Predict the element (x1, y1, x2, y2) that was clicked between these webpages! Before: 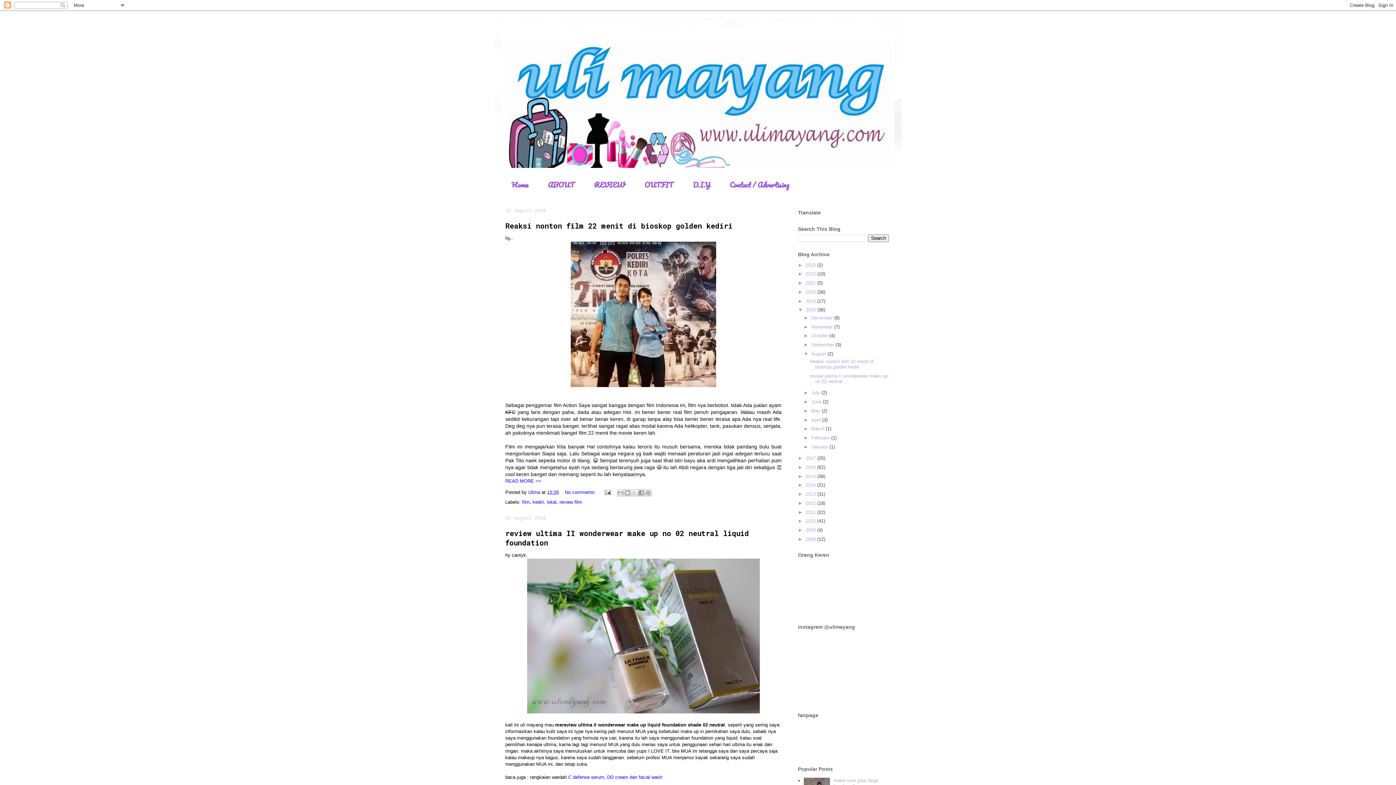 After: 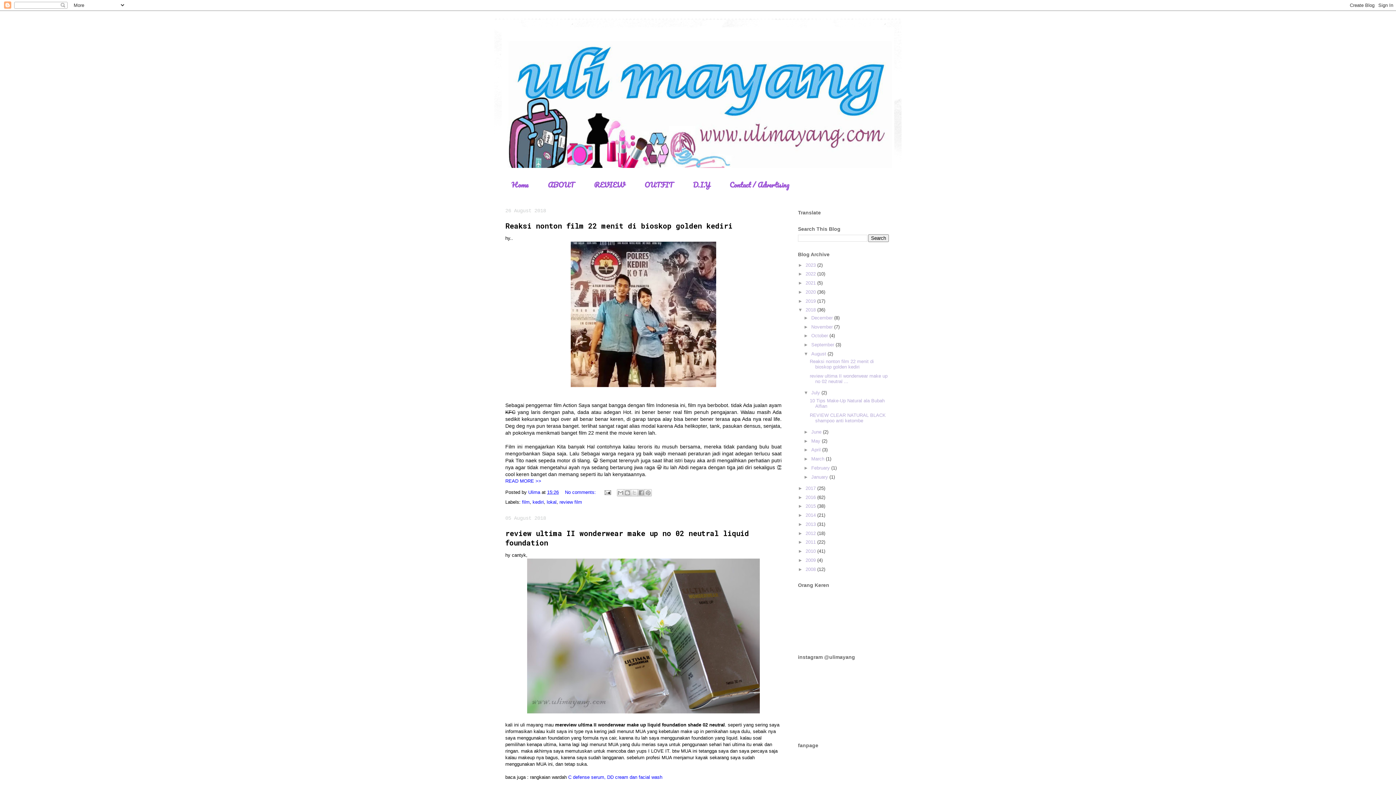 Action: bbox: (803, 390, 811, 395) label: ►  